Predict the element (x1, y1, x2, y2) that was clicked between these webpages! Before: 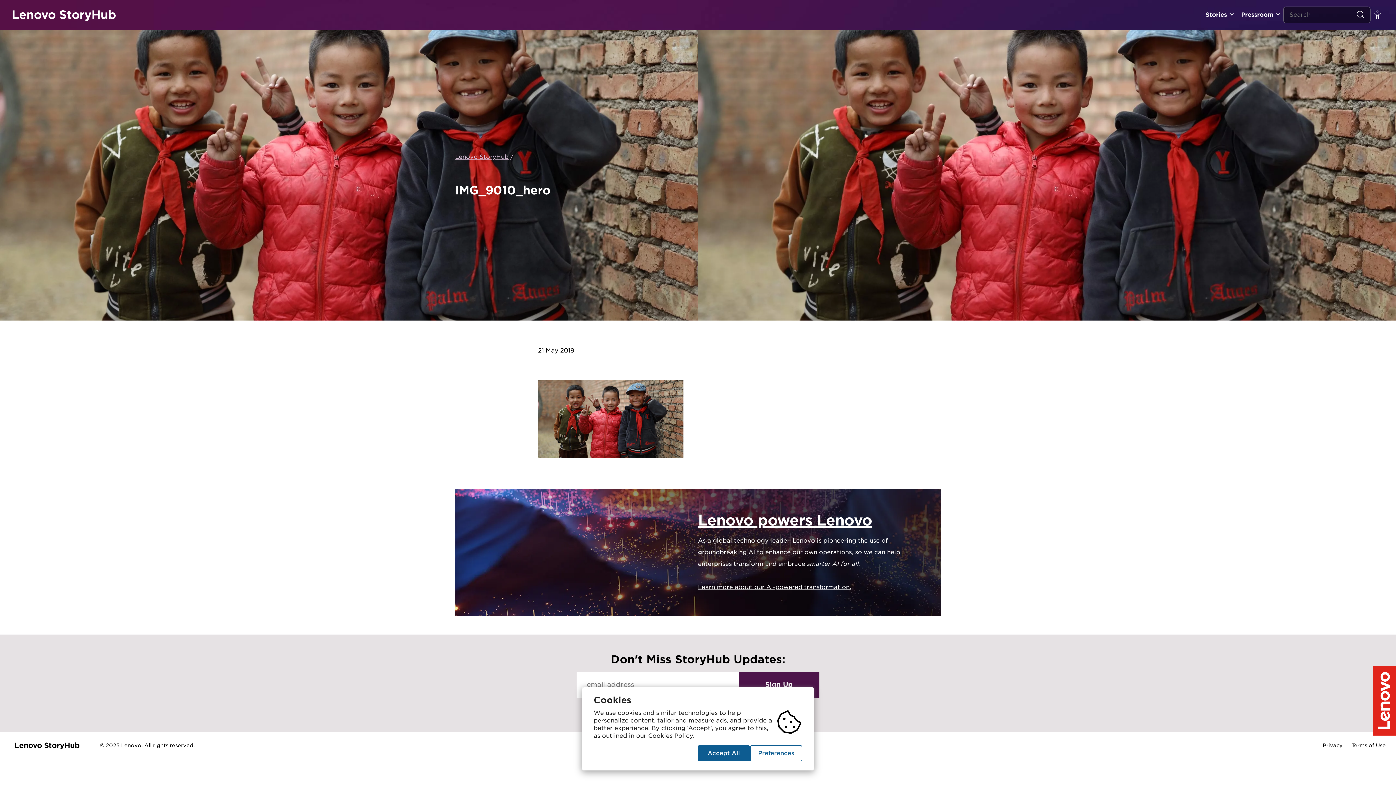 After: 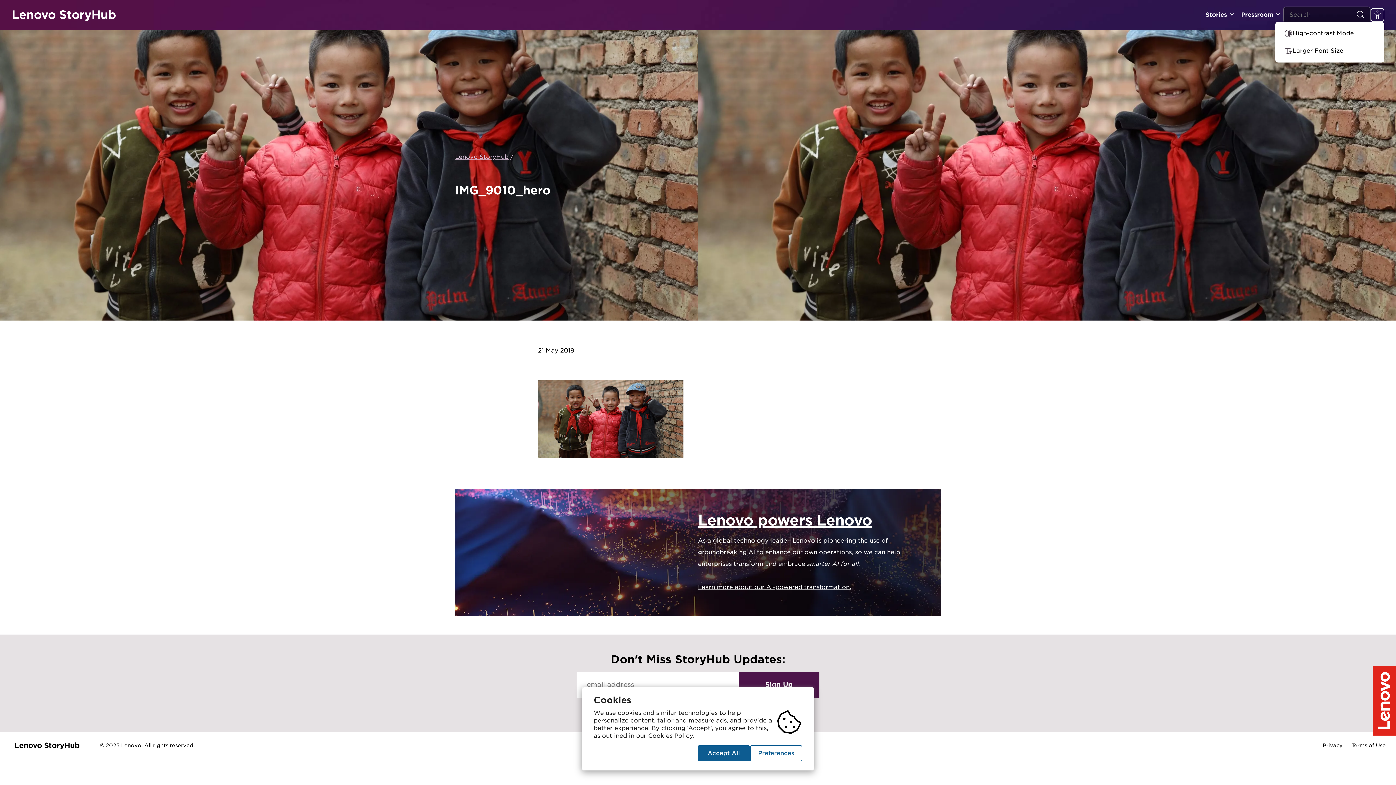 Action: bbox: (1370, 8, 1384, 21)